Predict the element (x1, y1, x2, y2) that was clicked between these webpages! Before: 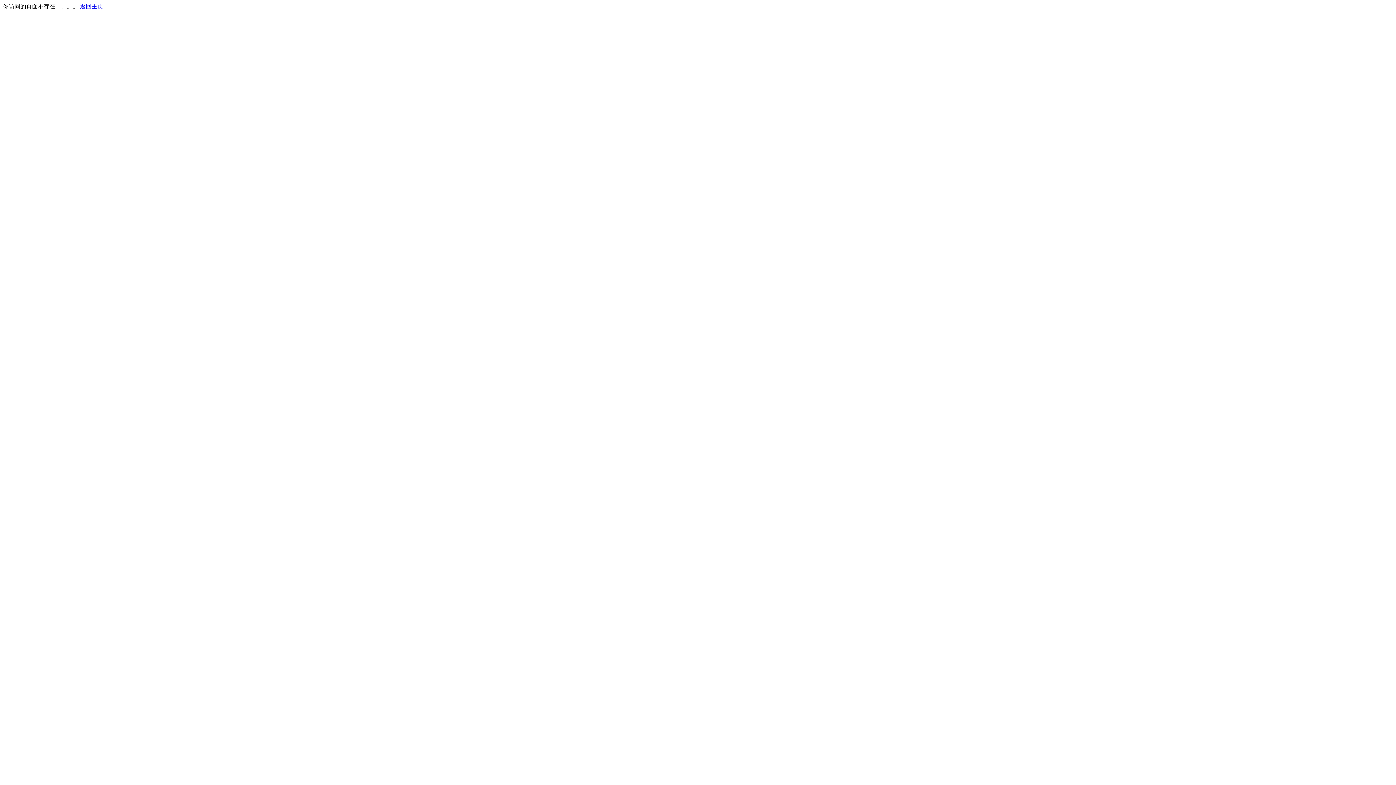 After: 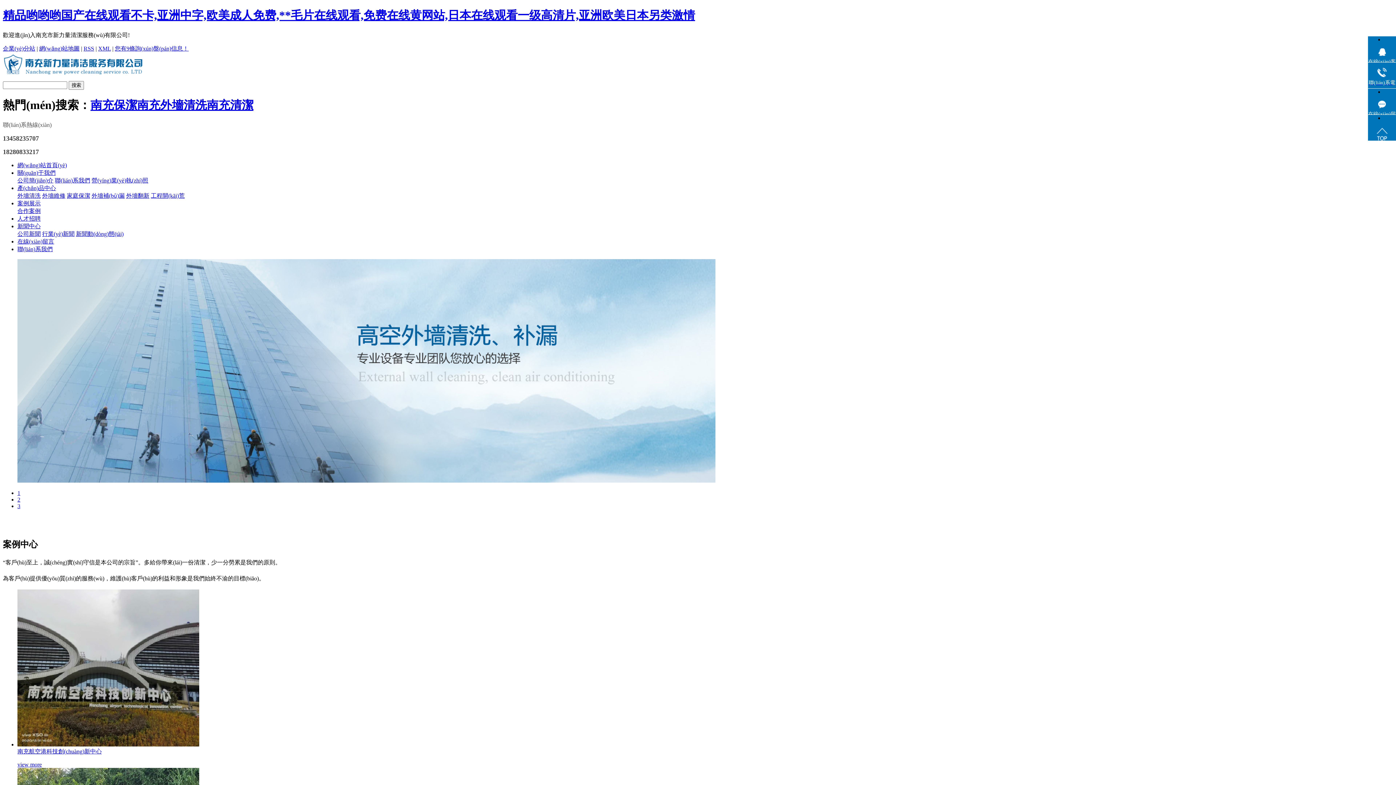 Action: bbox: (80, 3, 103, 9) label: 返回主页